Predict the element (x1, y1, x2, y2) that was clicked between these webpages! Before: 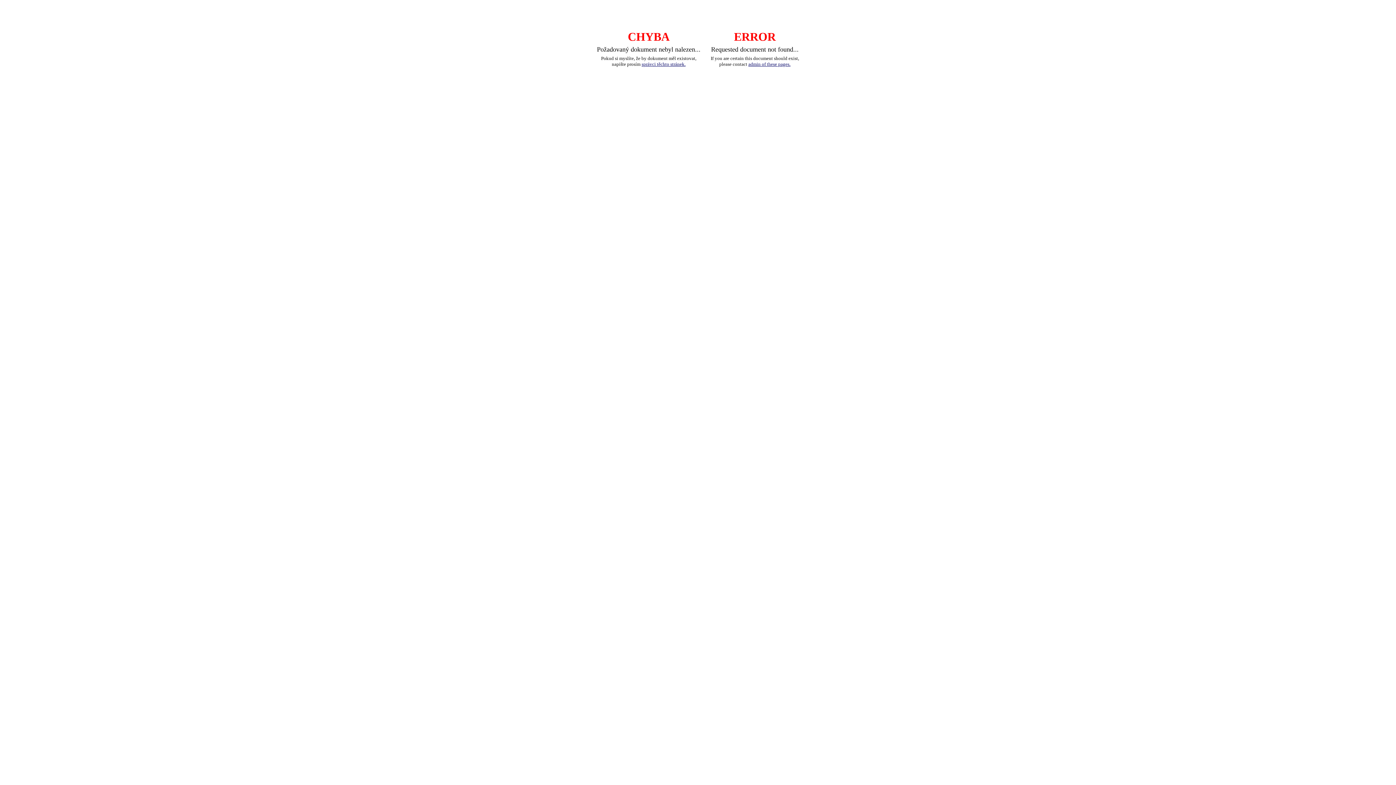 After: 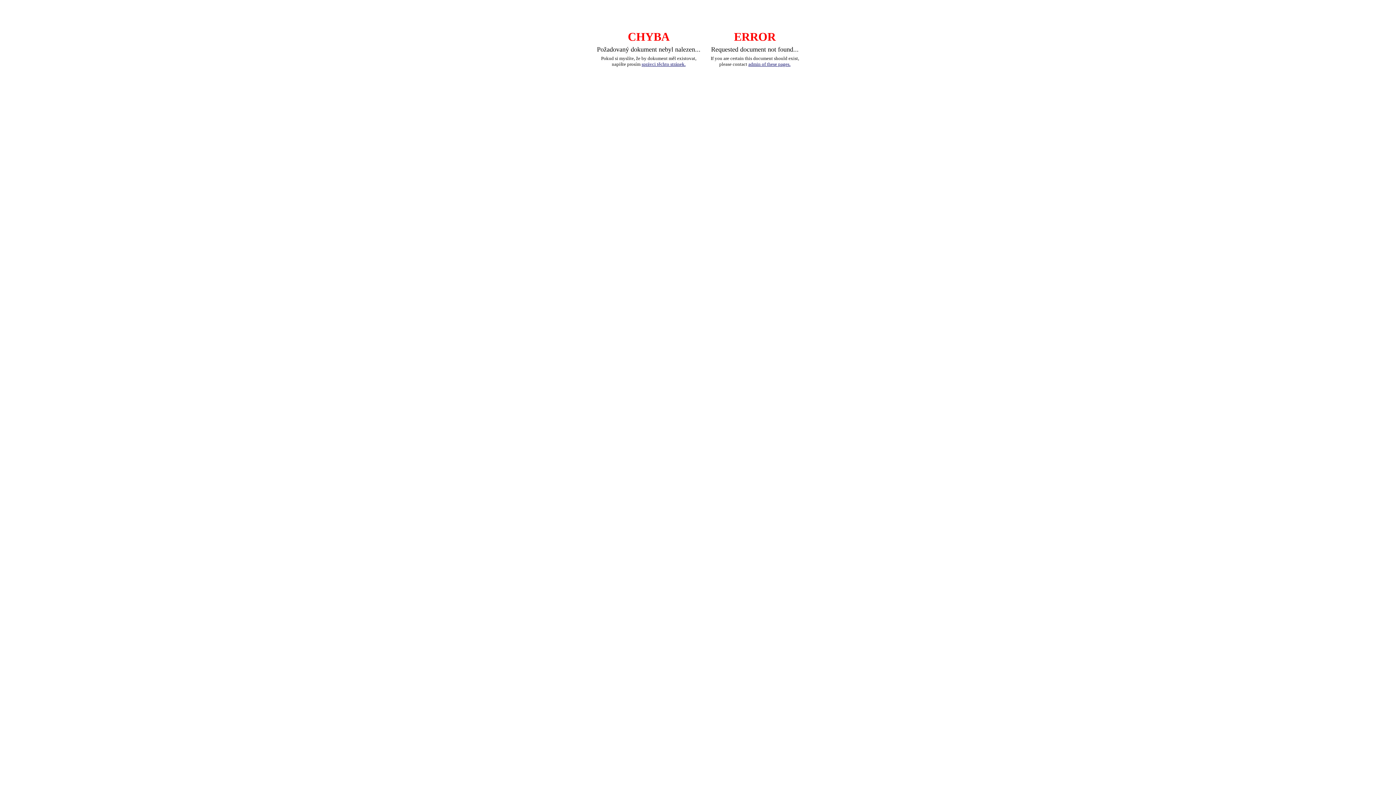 Action: bbox: (641, 61, 685, 66) label: správci těchto stránek.